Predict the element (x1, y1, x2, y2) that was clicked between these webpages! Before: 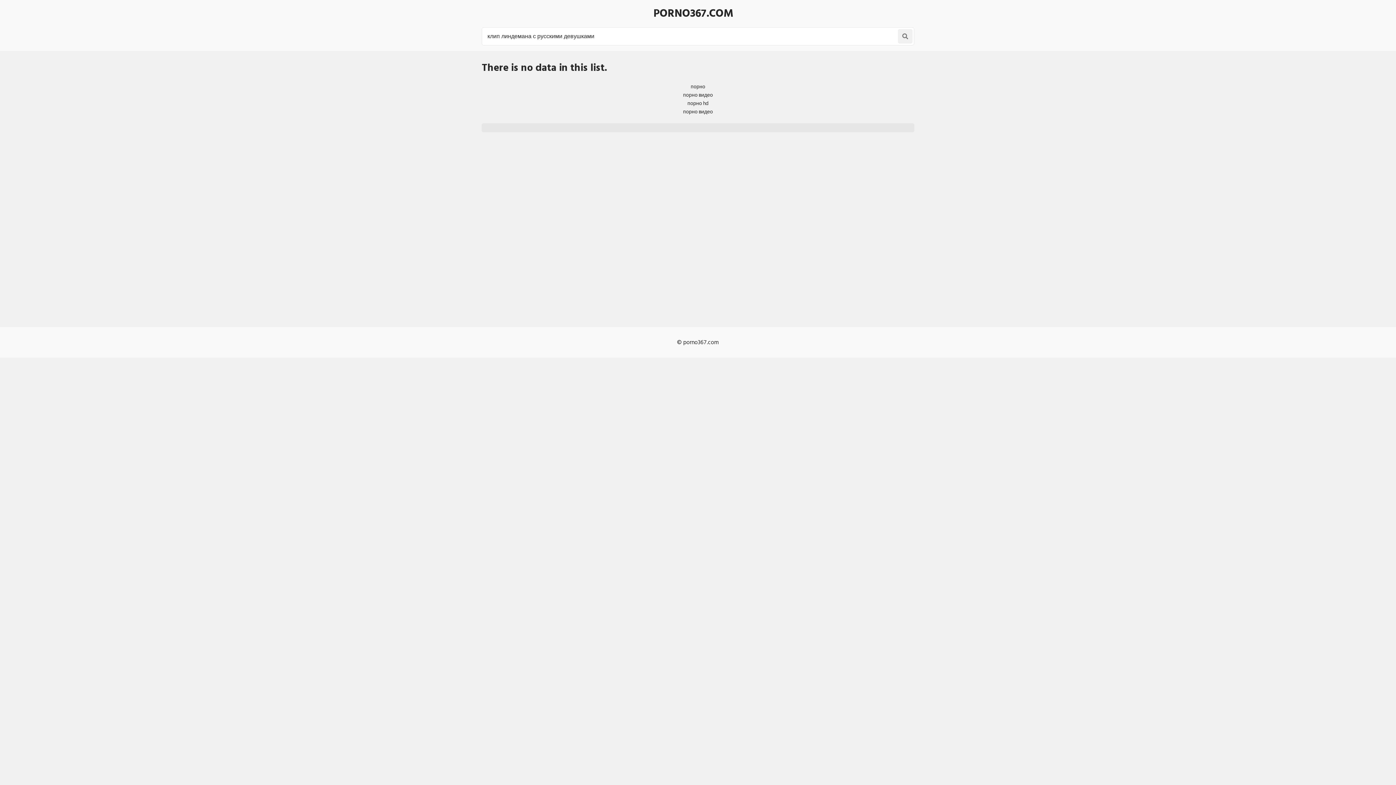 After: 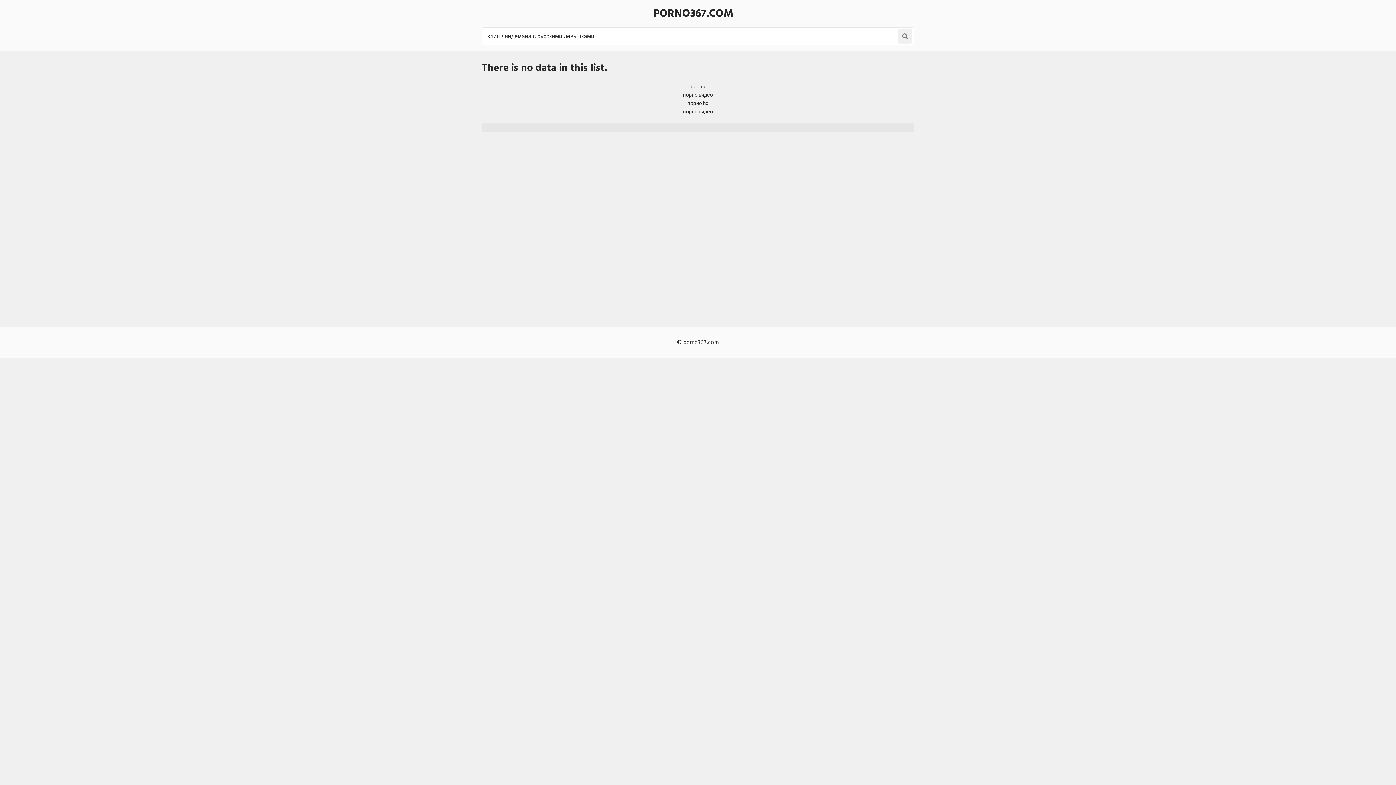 Action: bbox: (898, 29, 912, 43)